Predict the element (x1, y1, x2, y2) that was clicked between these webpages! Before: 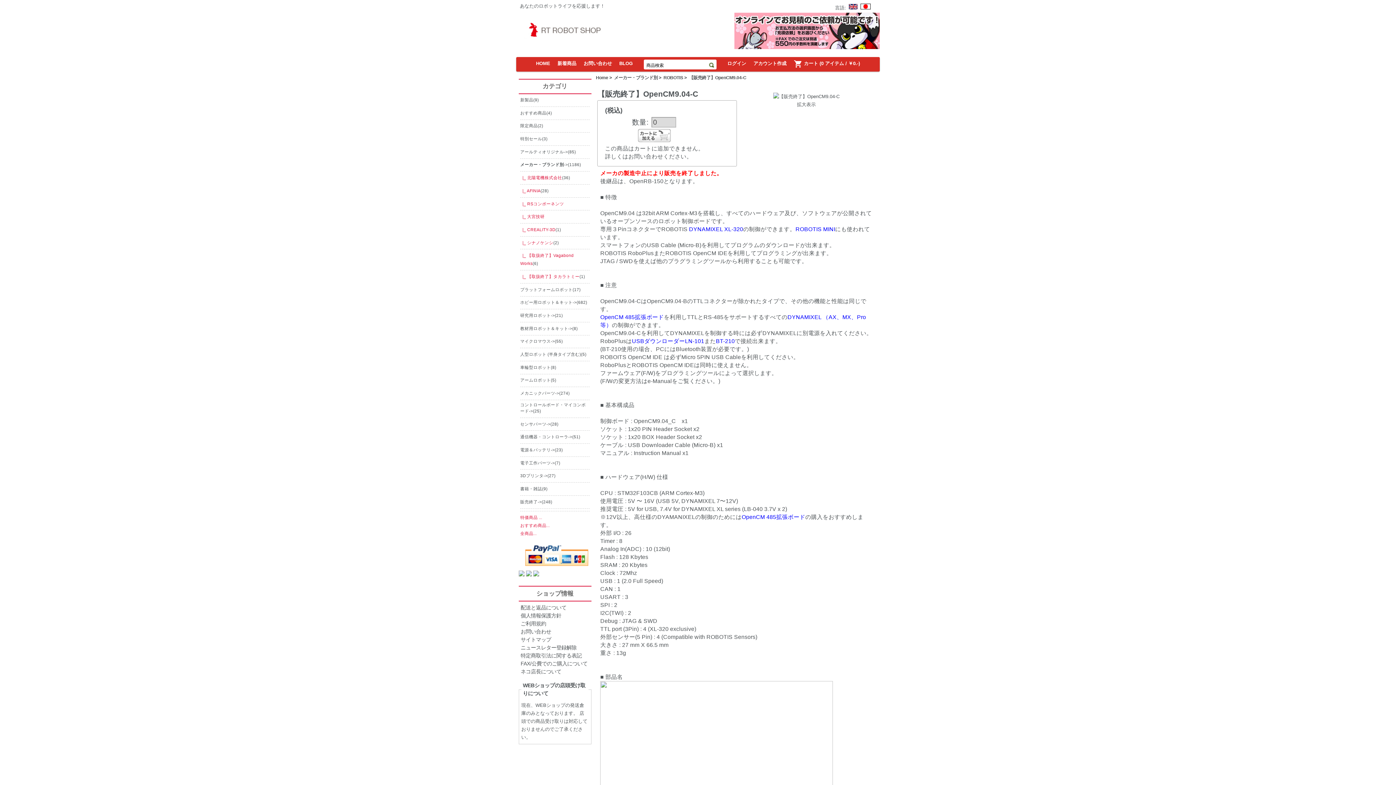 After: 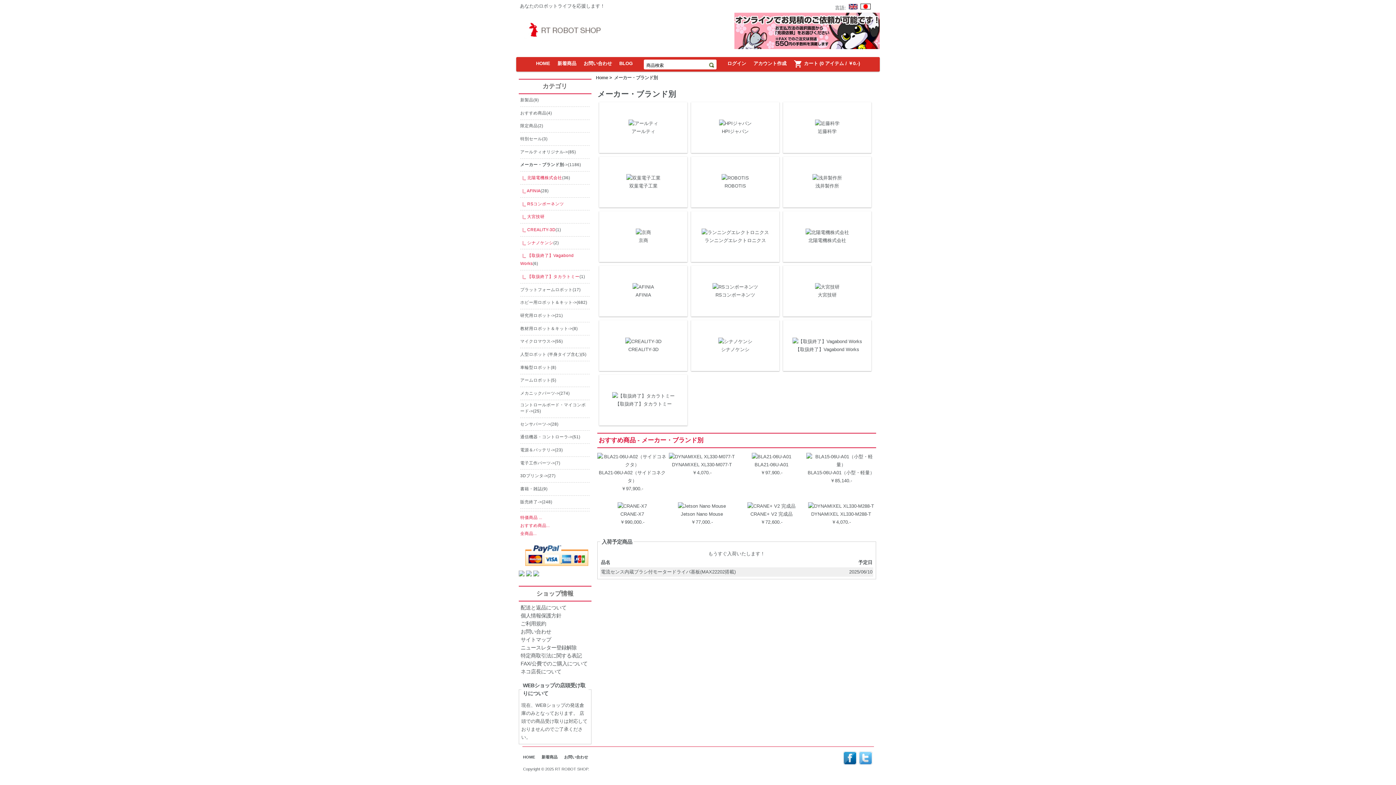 Action: label: メーカー・ブランド別-> bbox: (520, 162, 568, 167)